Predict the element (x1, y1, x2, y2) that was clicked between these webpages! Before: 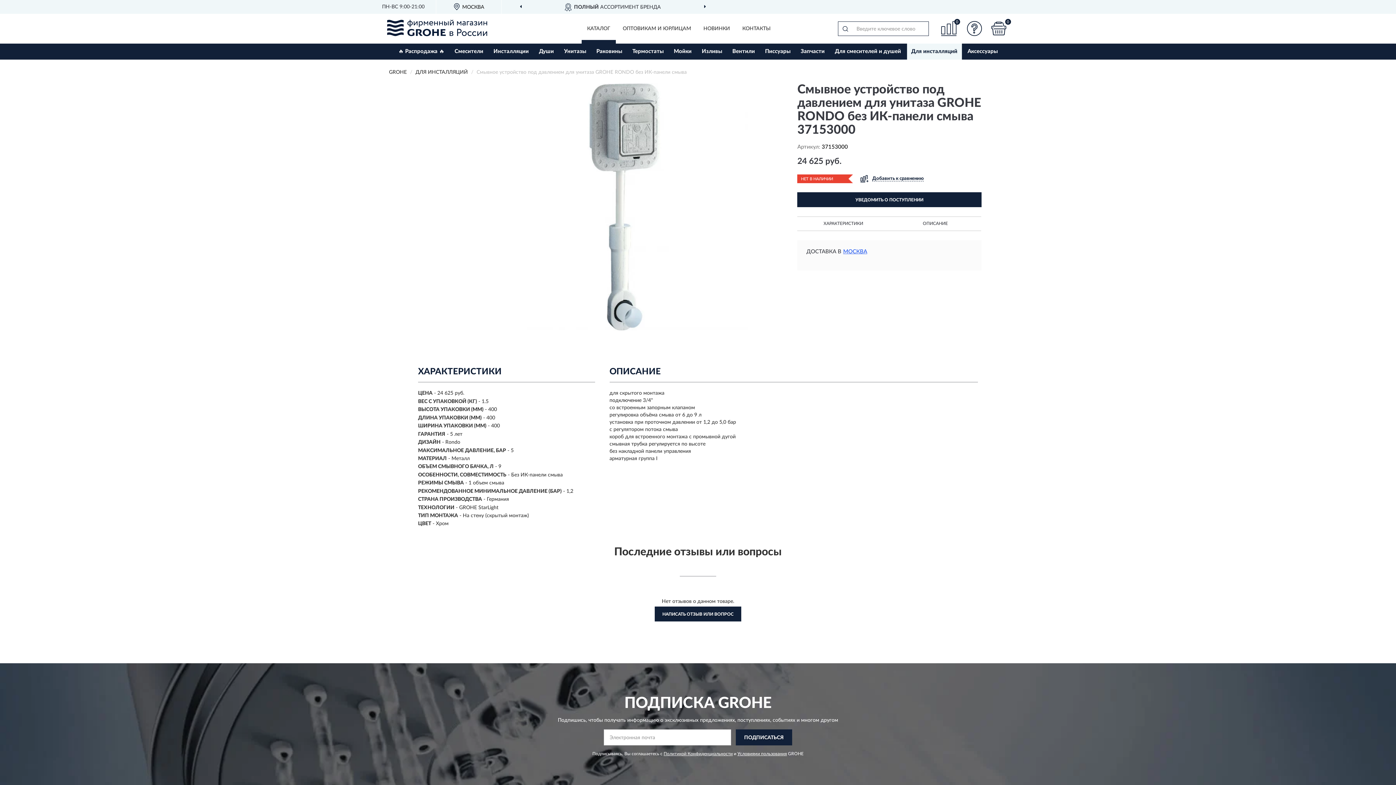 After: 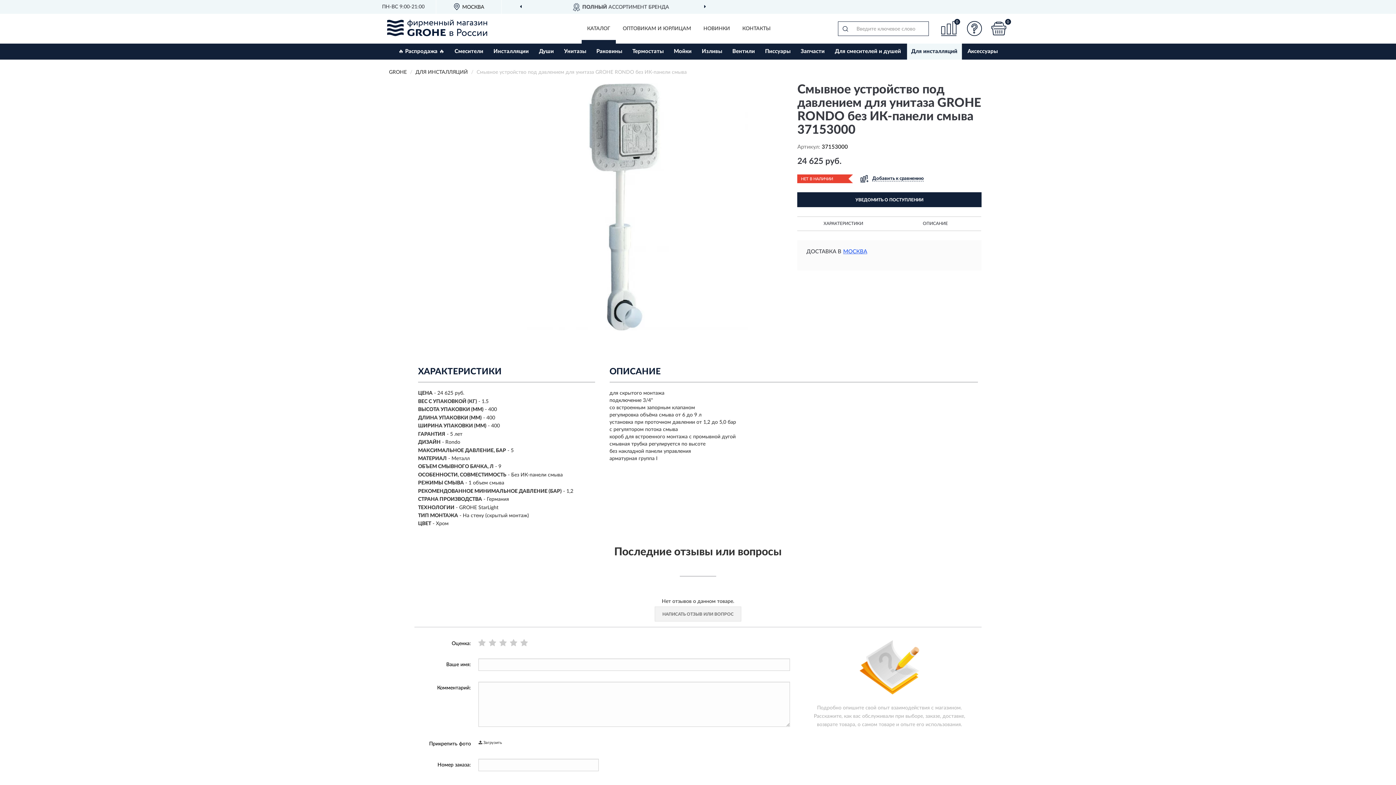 Action: label: НАПИСАТЬ ОТЗЫВ ИЛИ ВОПРОС bbox: (654, 607, 741, 621)